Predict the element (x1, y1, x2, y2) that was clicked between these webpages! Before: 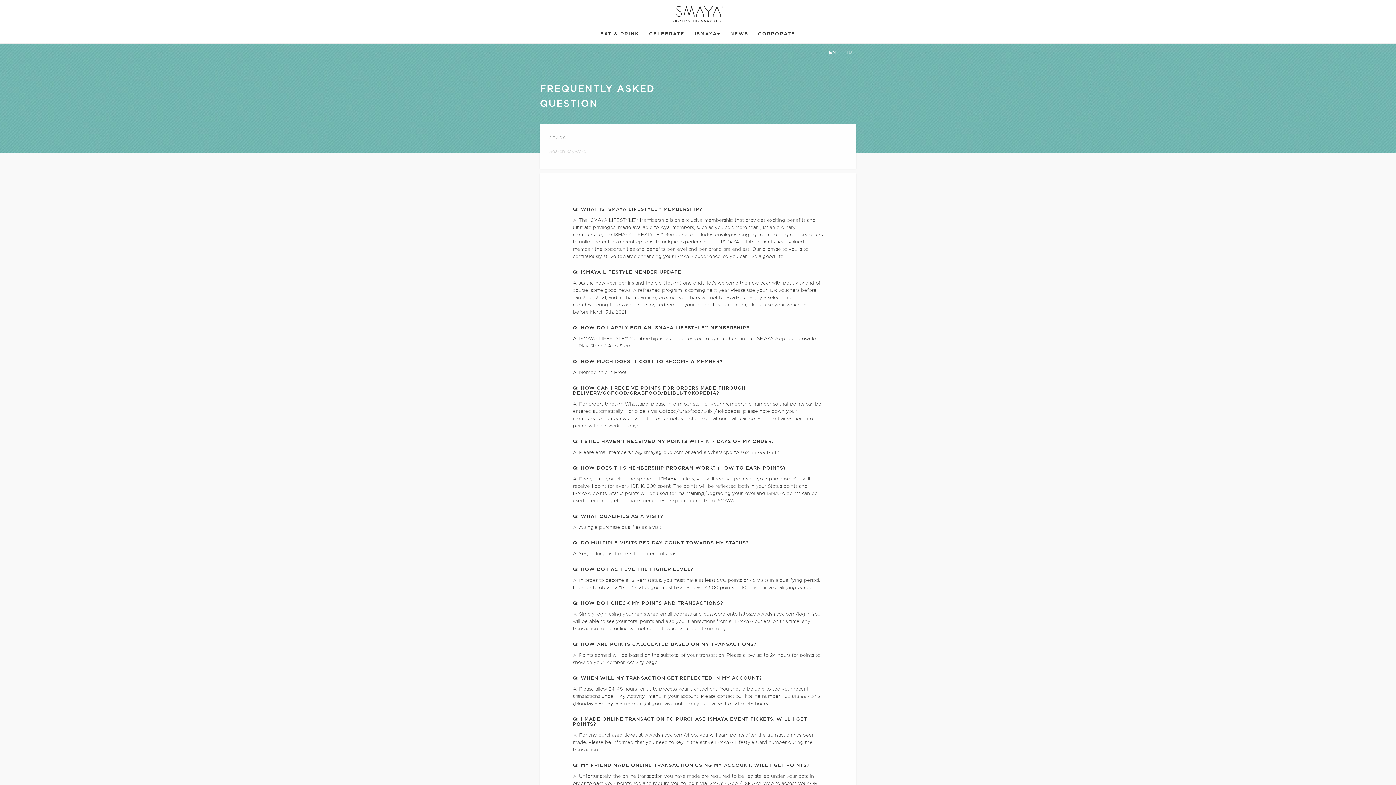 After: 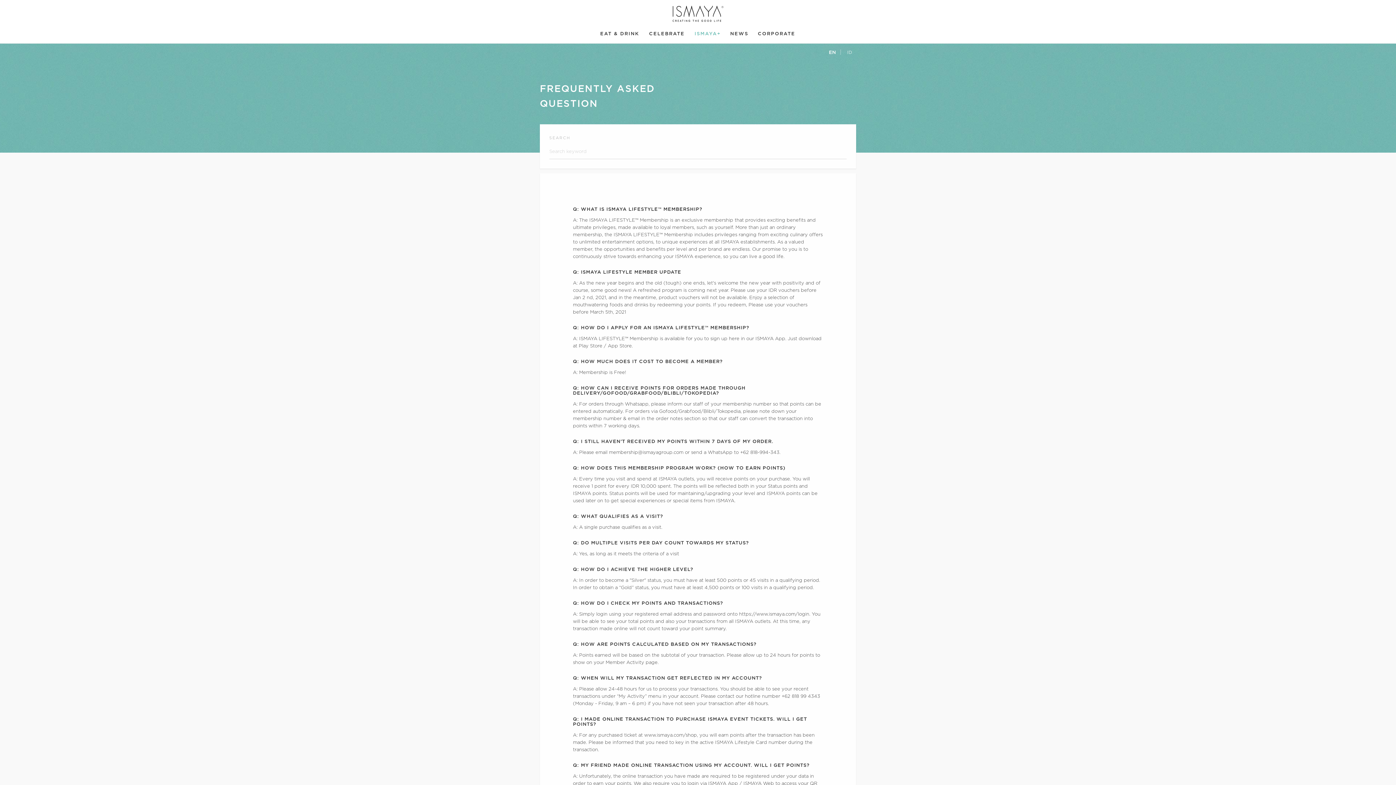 Action: bbox: (690, 25, 725, 43) label: ISMAYA+